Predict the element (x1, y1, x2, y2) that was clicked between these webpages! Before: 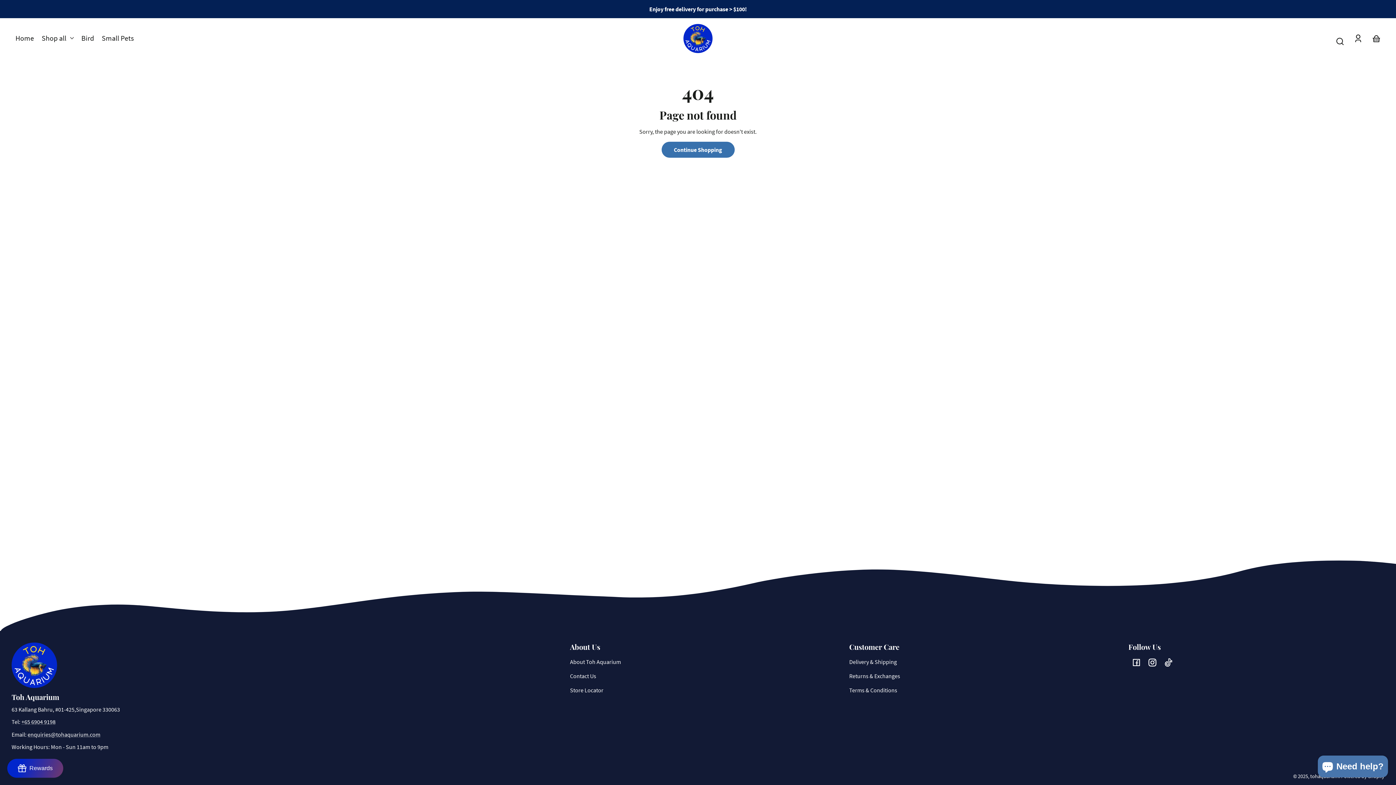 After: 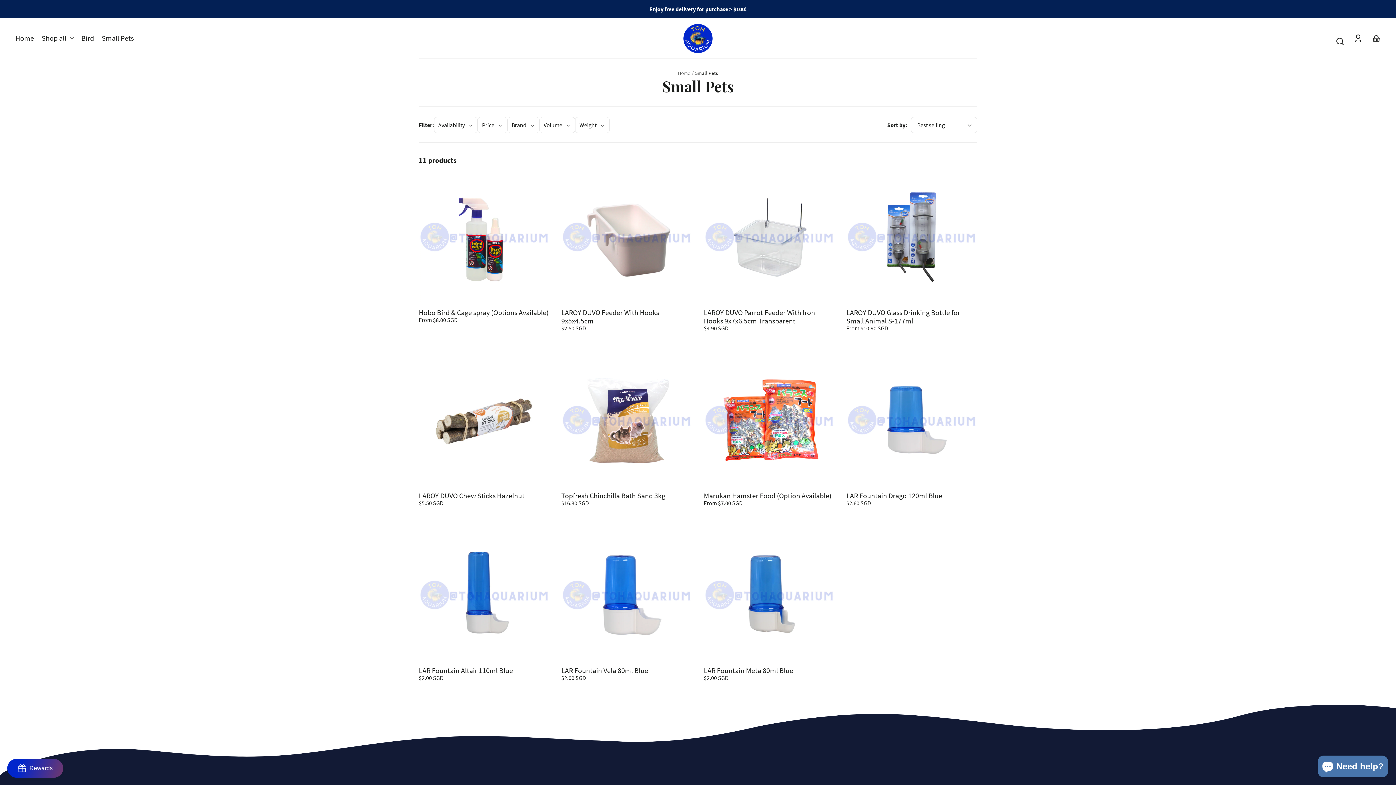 Action: label: Small Pets bbox: (101, 30, 133, 46)